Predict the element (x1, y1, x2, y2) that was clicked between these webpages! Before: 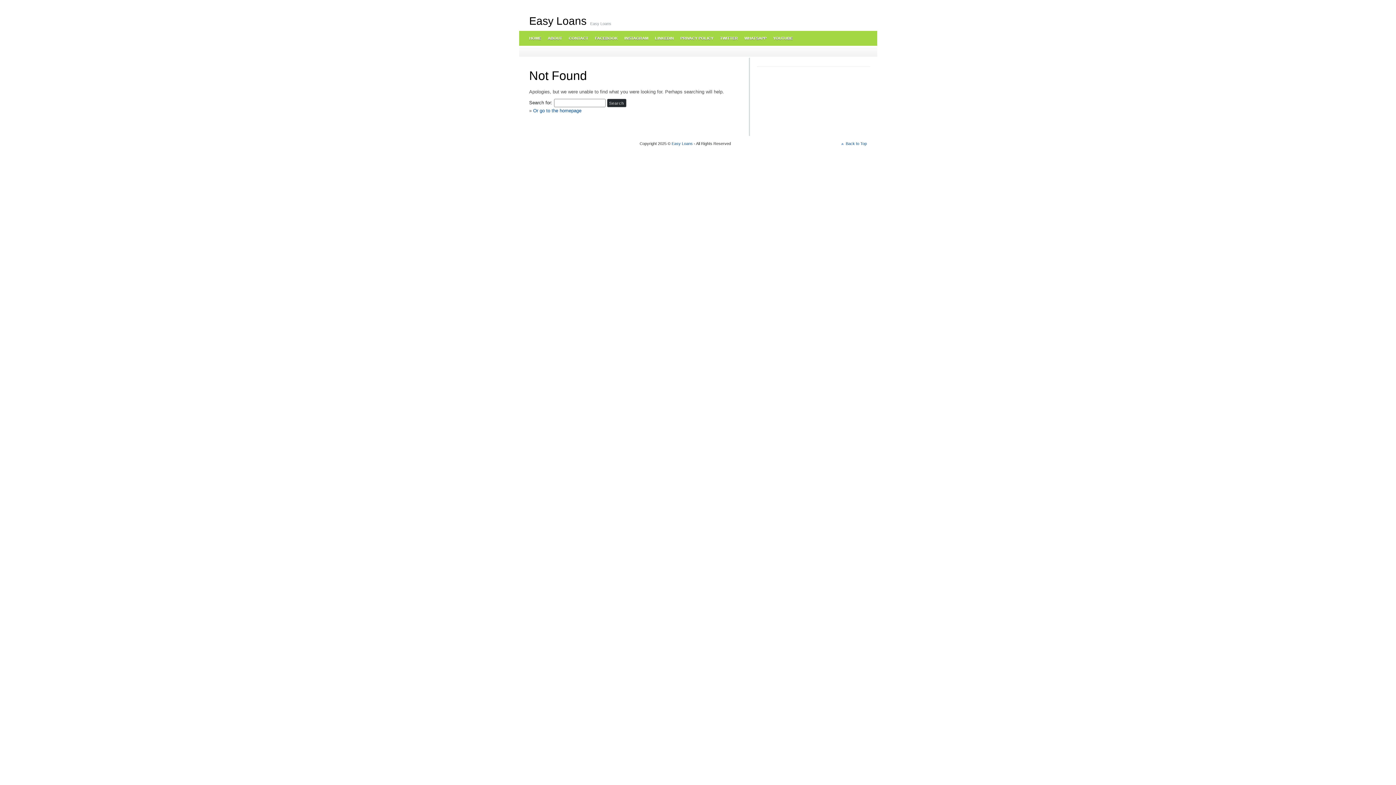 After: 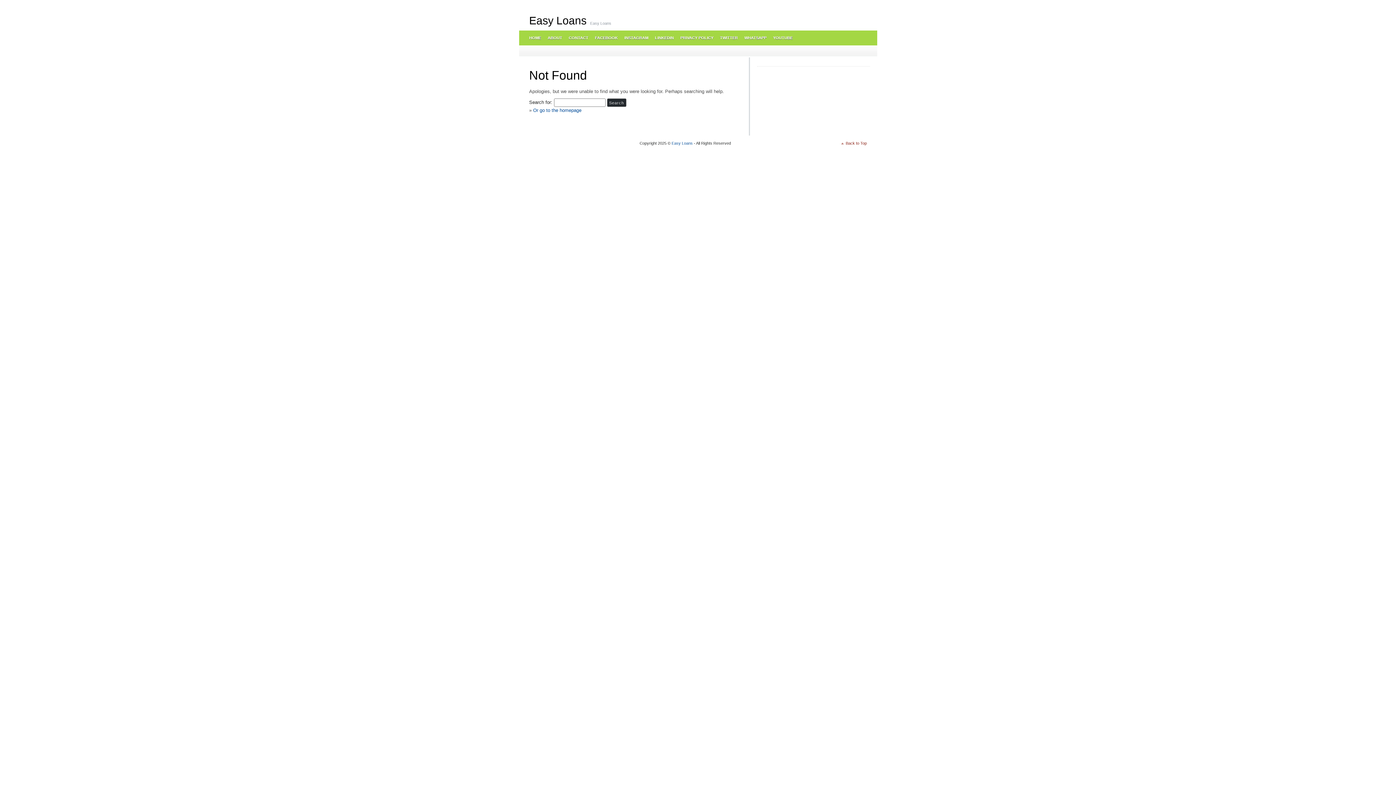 Action: bbox: (841, 141, 867, 145) label: Back to Top